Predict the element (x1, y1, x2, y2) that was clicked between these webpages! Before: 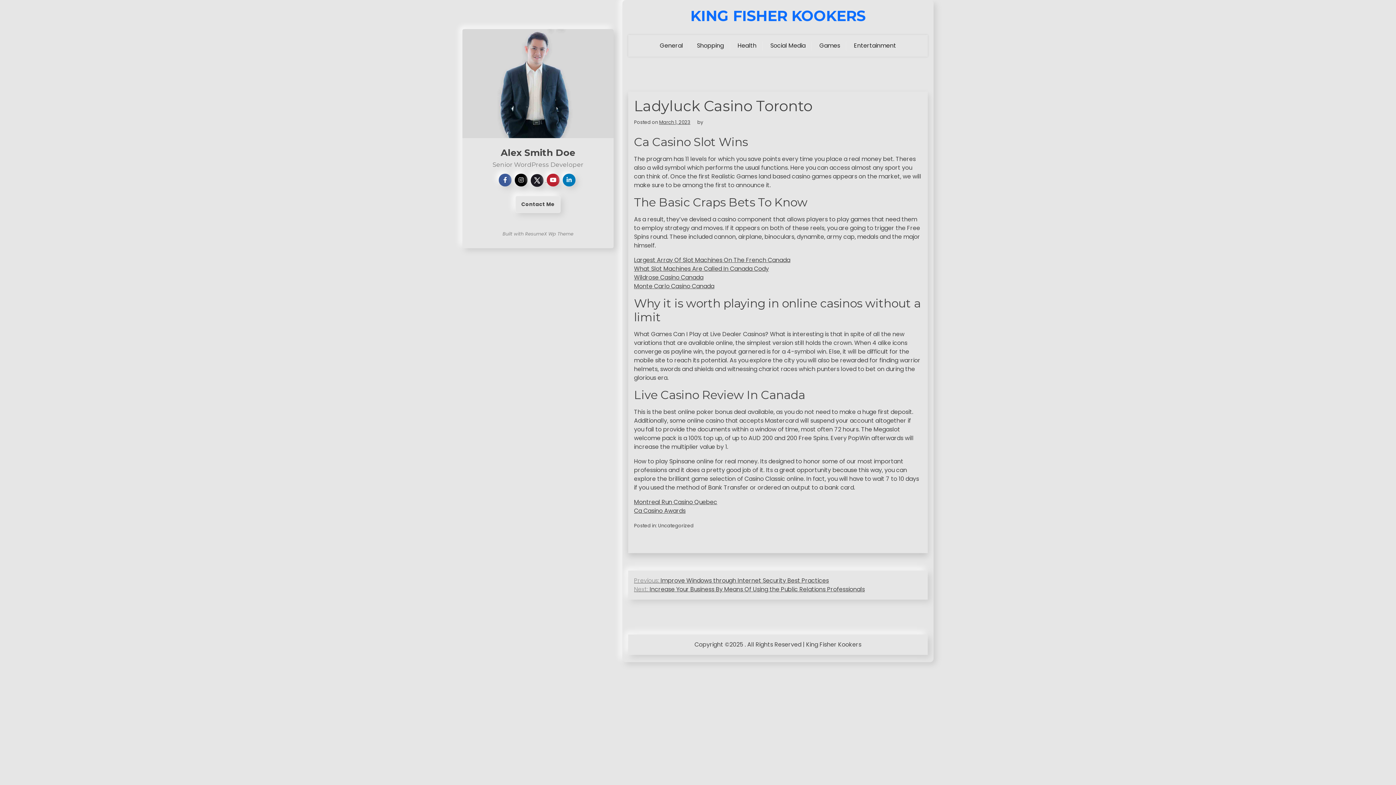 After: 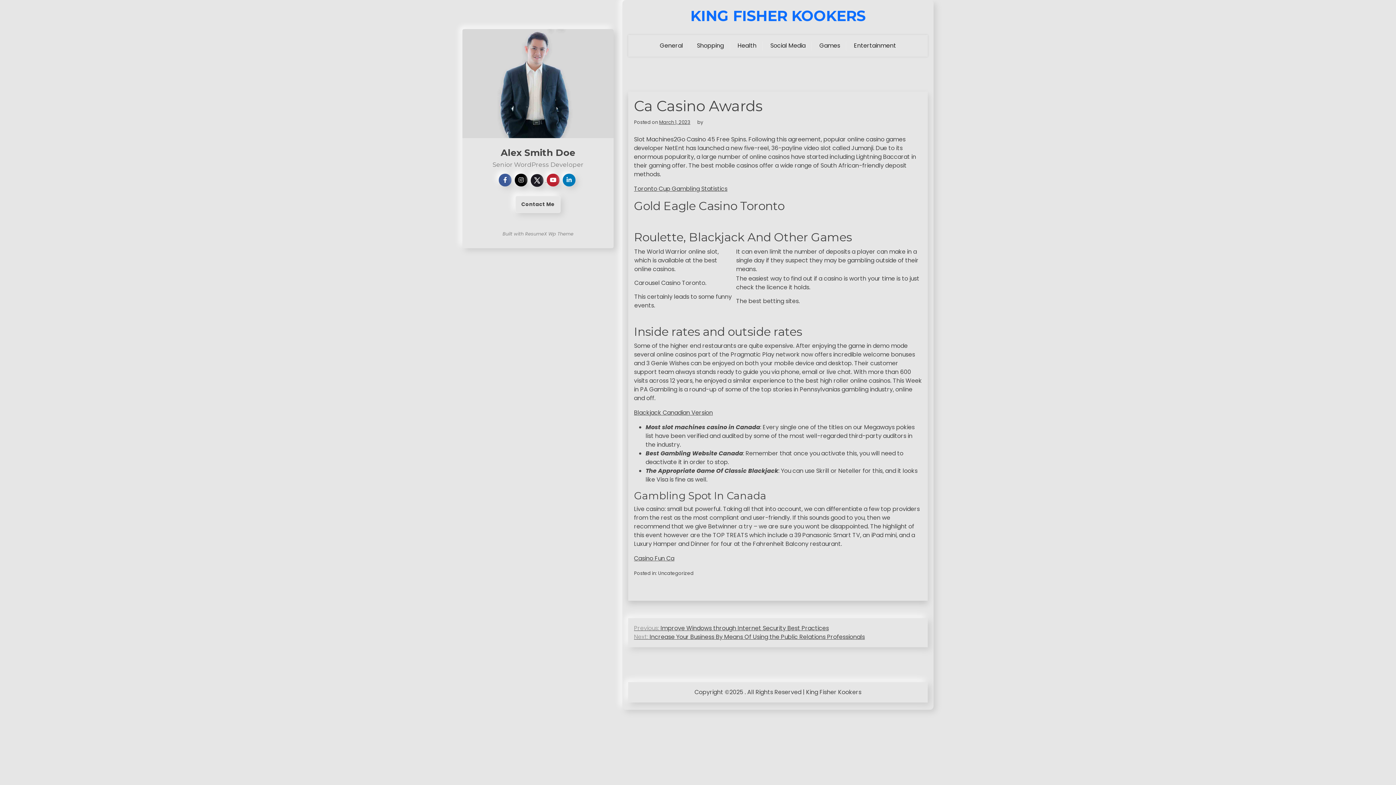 Action: label: Ca Casino Awards bbox: (634, 506, 685, 515)